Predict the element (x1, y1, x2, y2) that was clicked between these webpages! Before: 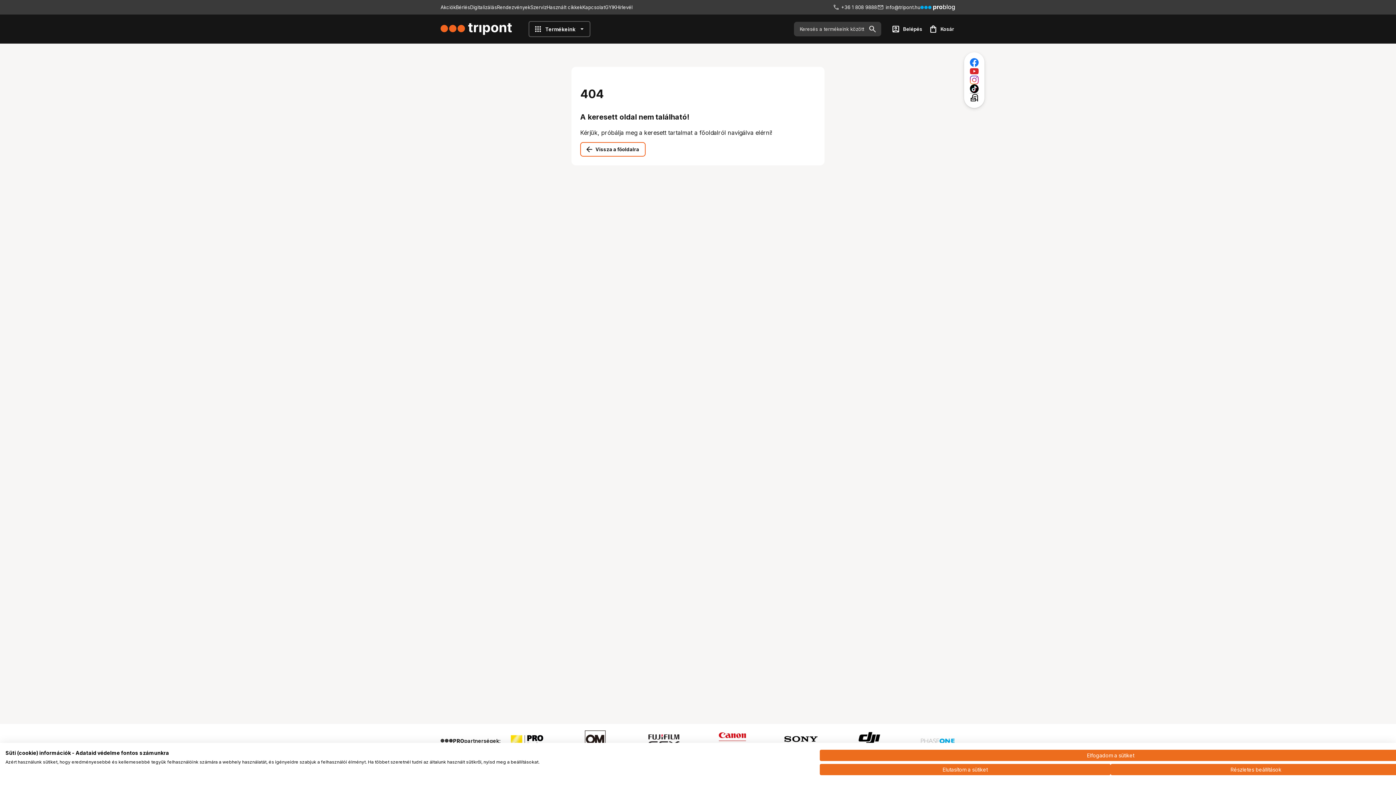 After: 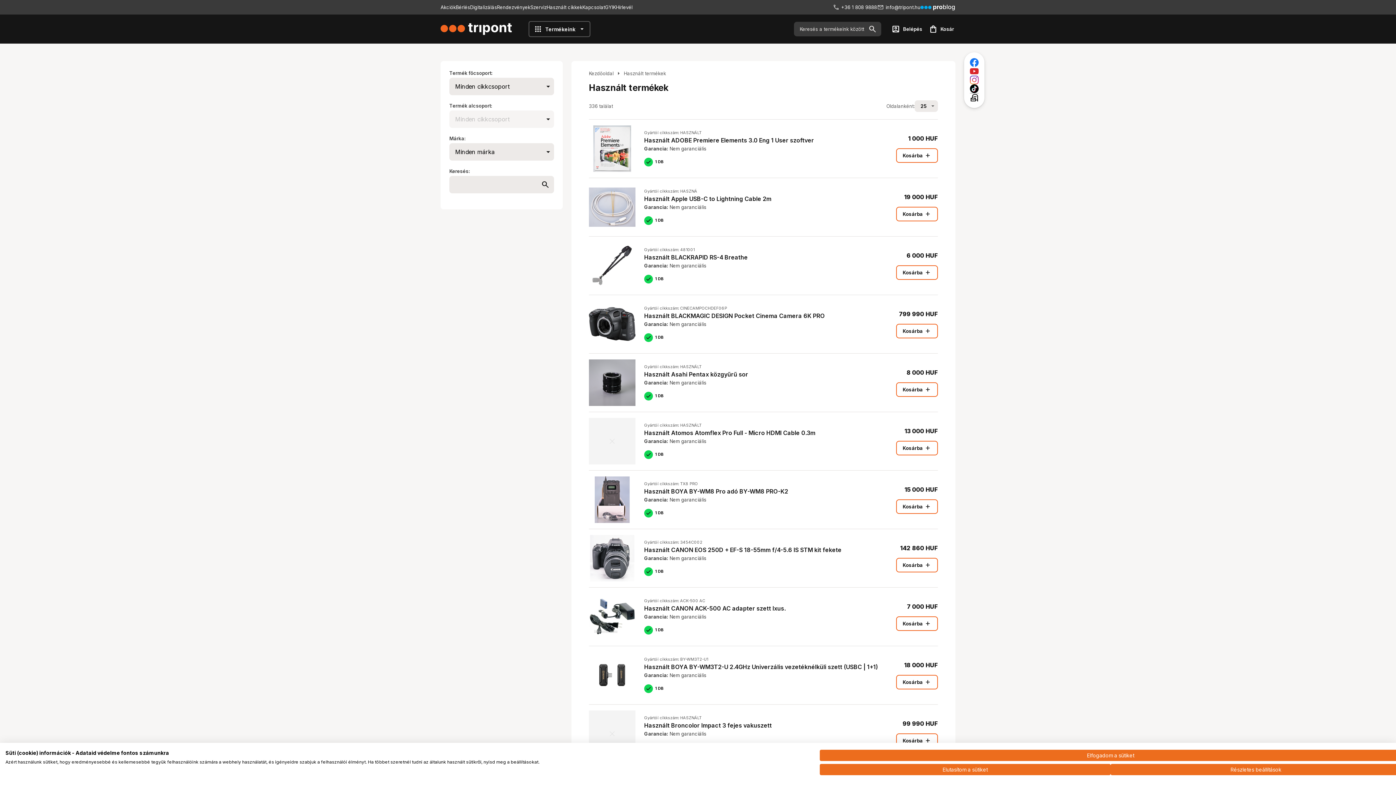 Action: bbox: (546, 4, 582, 10) label: Használt cikkek